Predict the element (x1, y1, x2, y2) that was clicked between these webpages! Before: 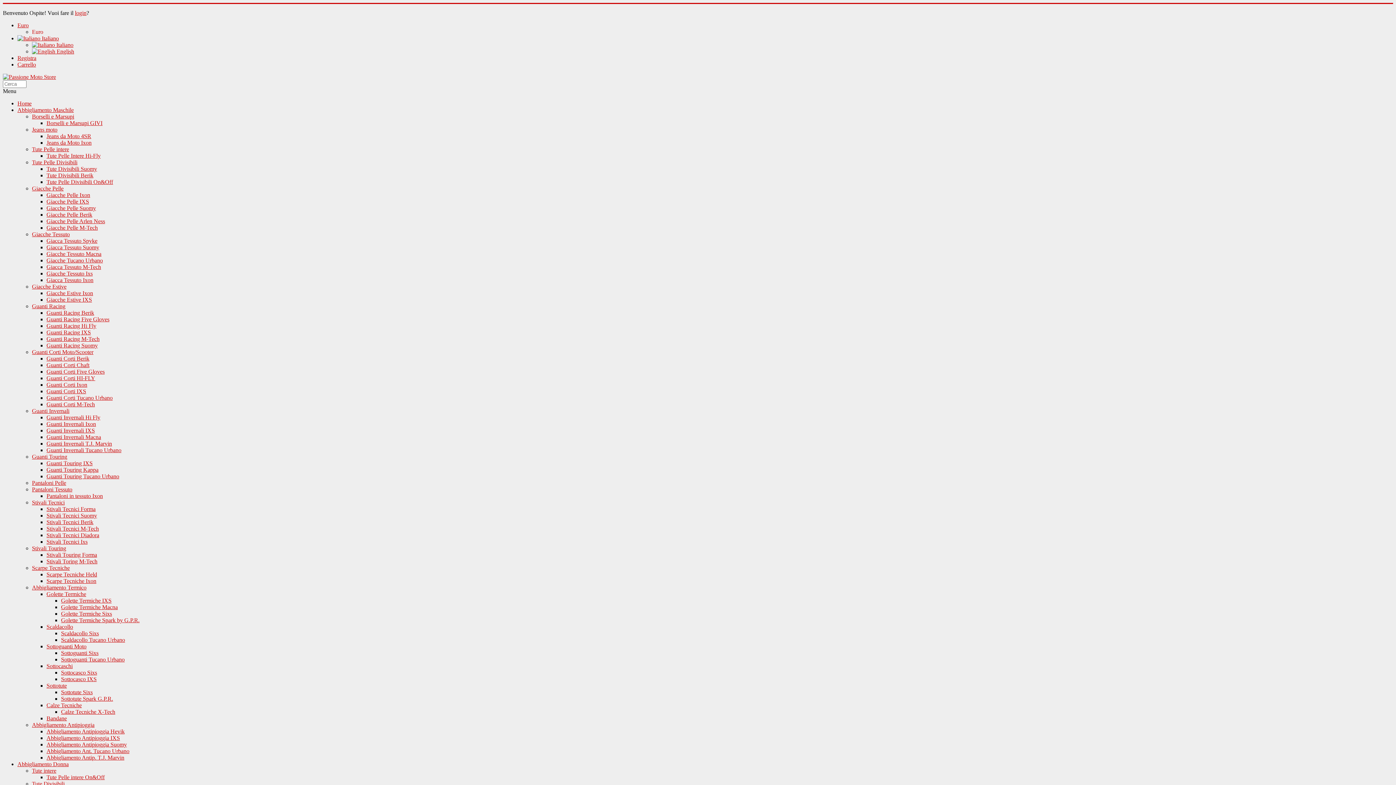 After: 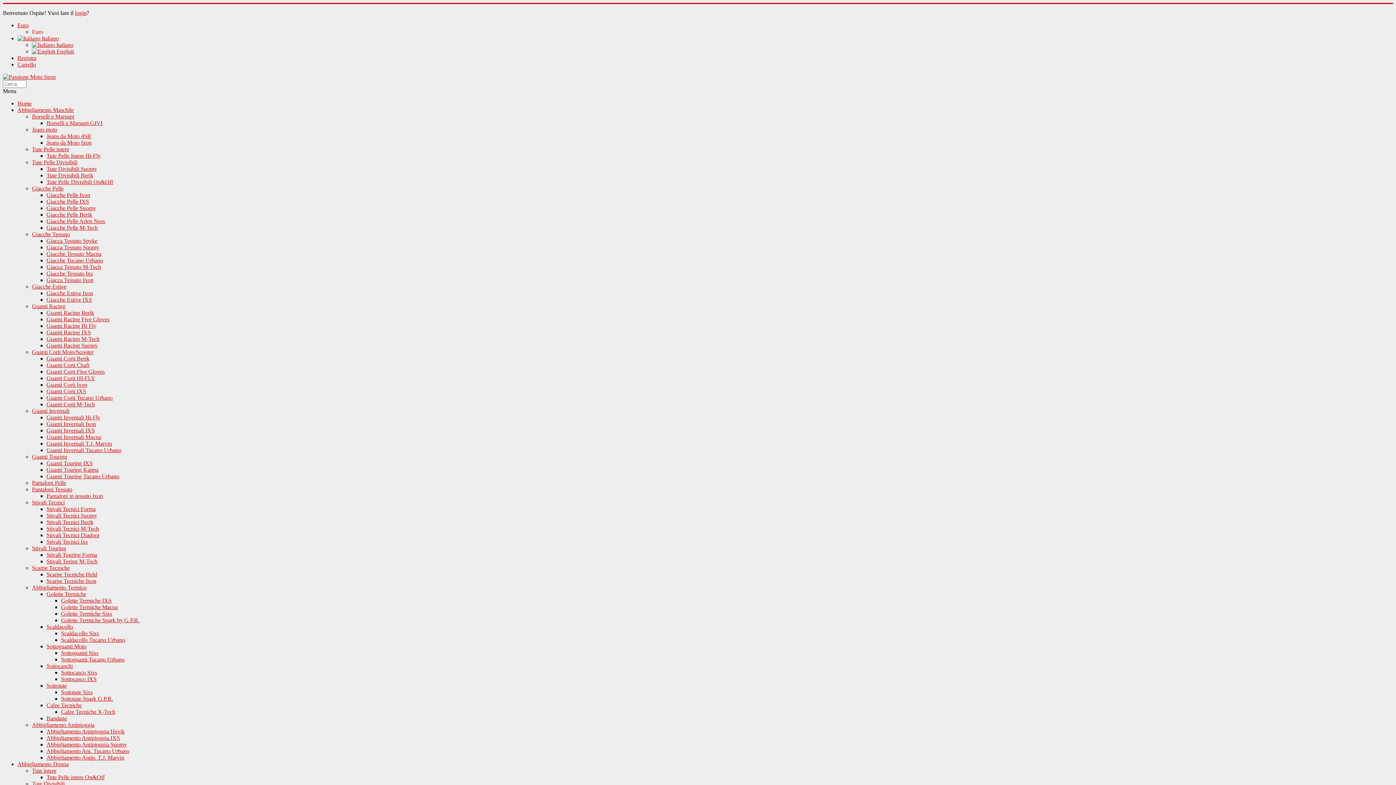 Action: label: Guanti Racing M-Tech bbox: (46, 336, 99, 342)